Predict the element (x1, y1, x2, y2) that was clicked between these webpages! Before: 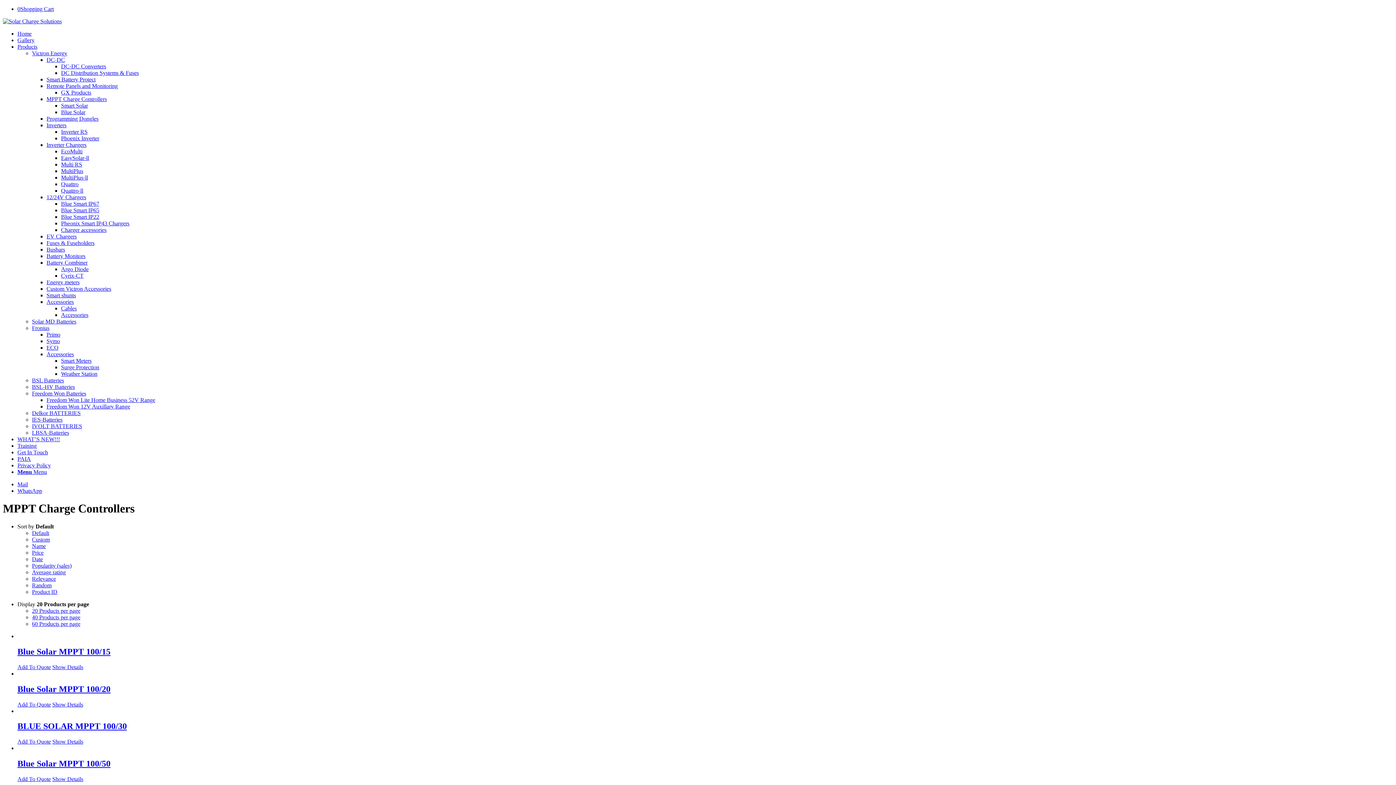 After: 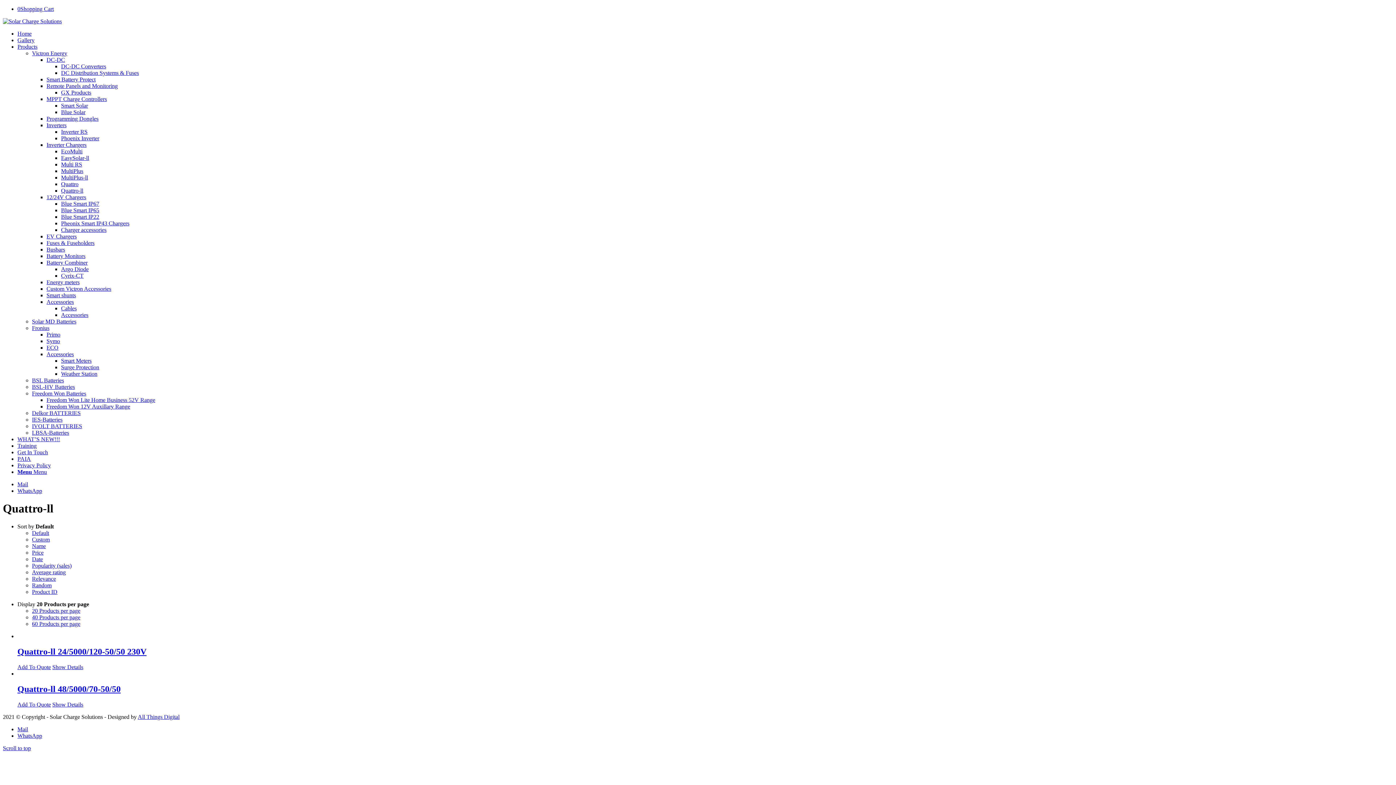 Action: label: Quattro-ll bbox: (61, 187, 83, 193)